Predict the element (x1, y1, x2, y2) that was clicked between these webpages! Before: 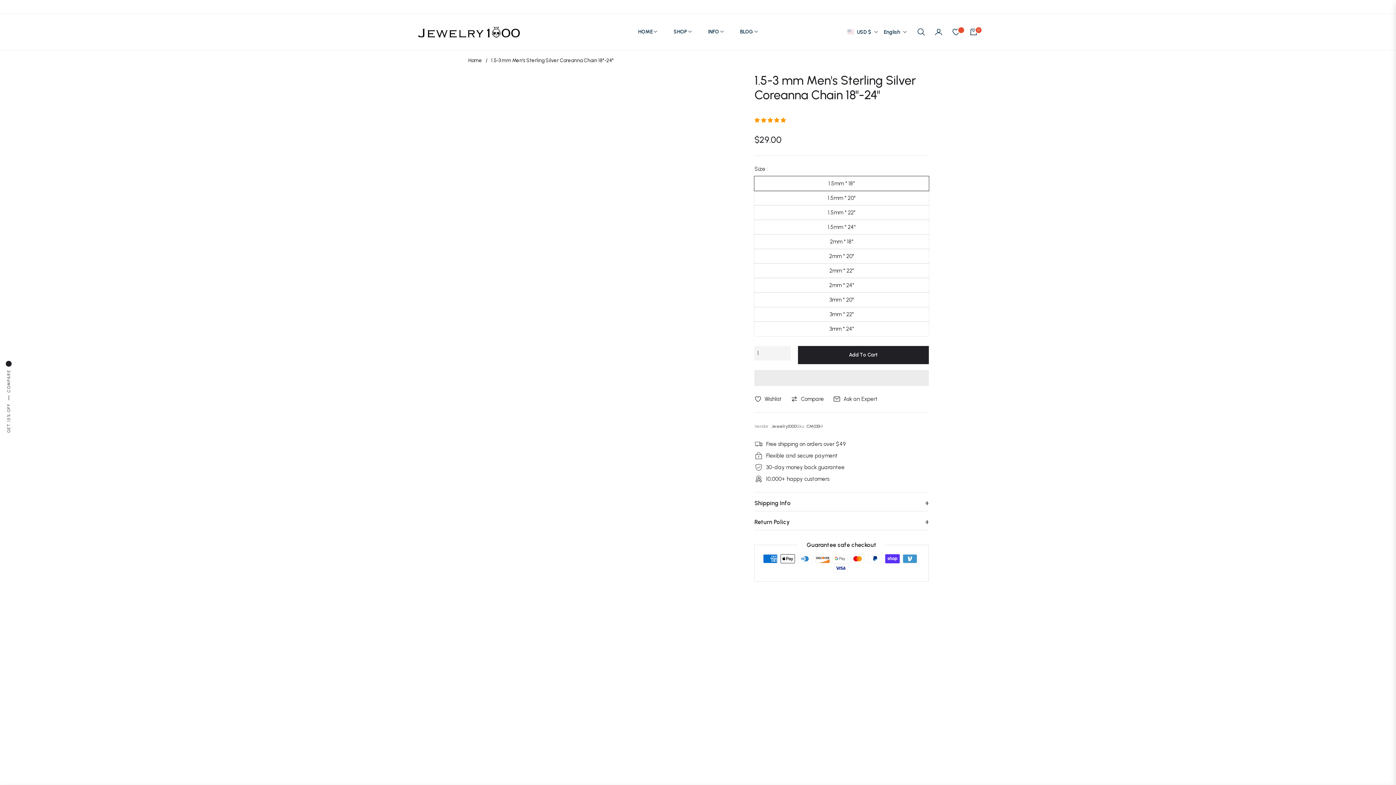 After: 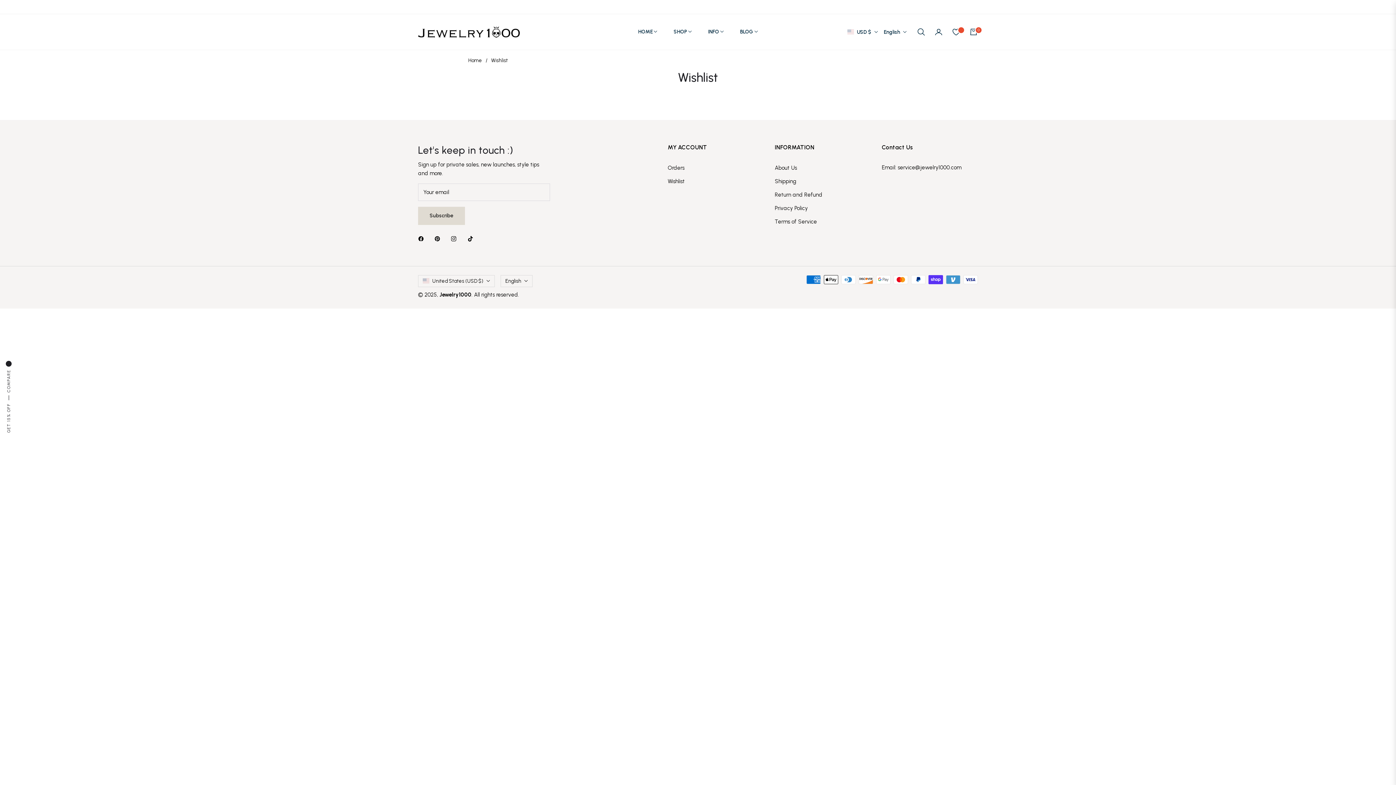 Action: bbox: (947, 22, 965, 41)